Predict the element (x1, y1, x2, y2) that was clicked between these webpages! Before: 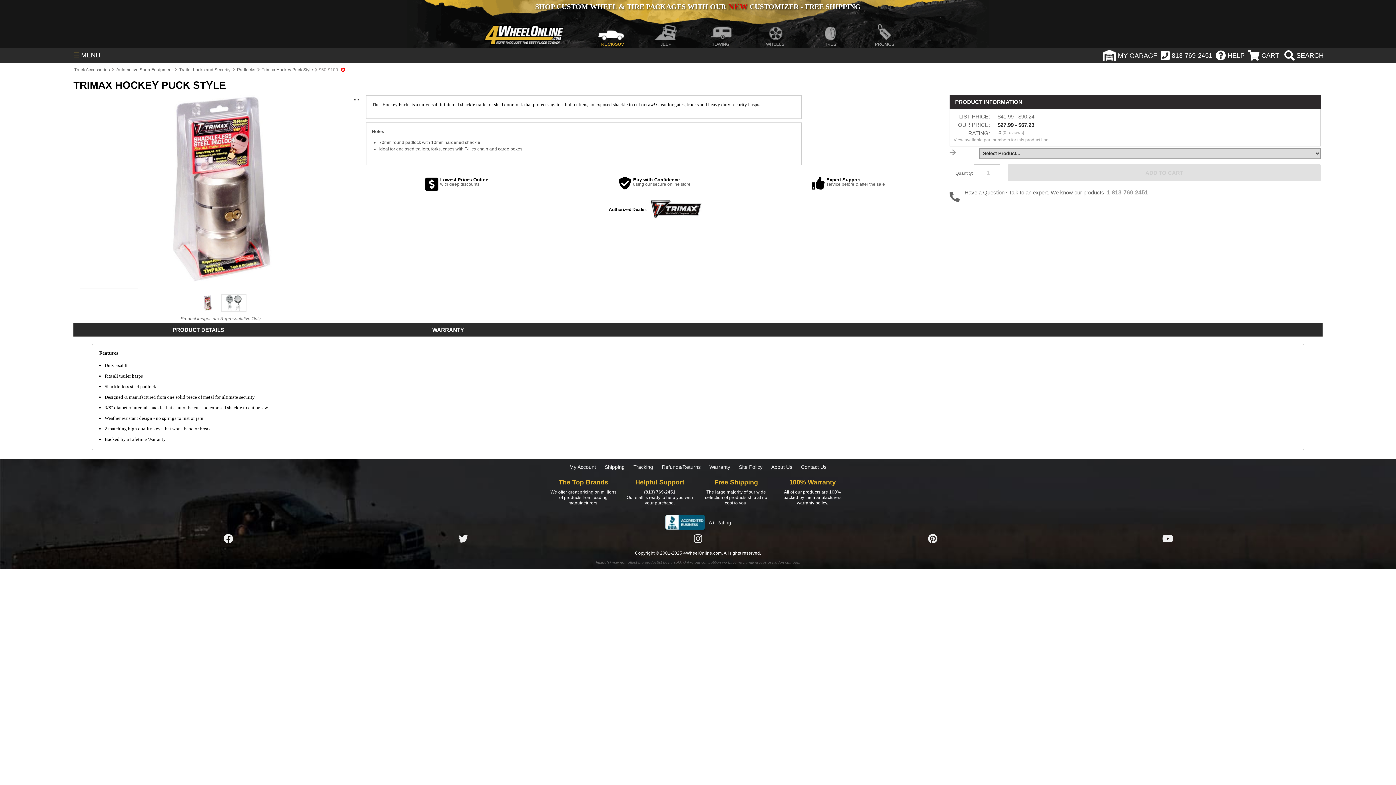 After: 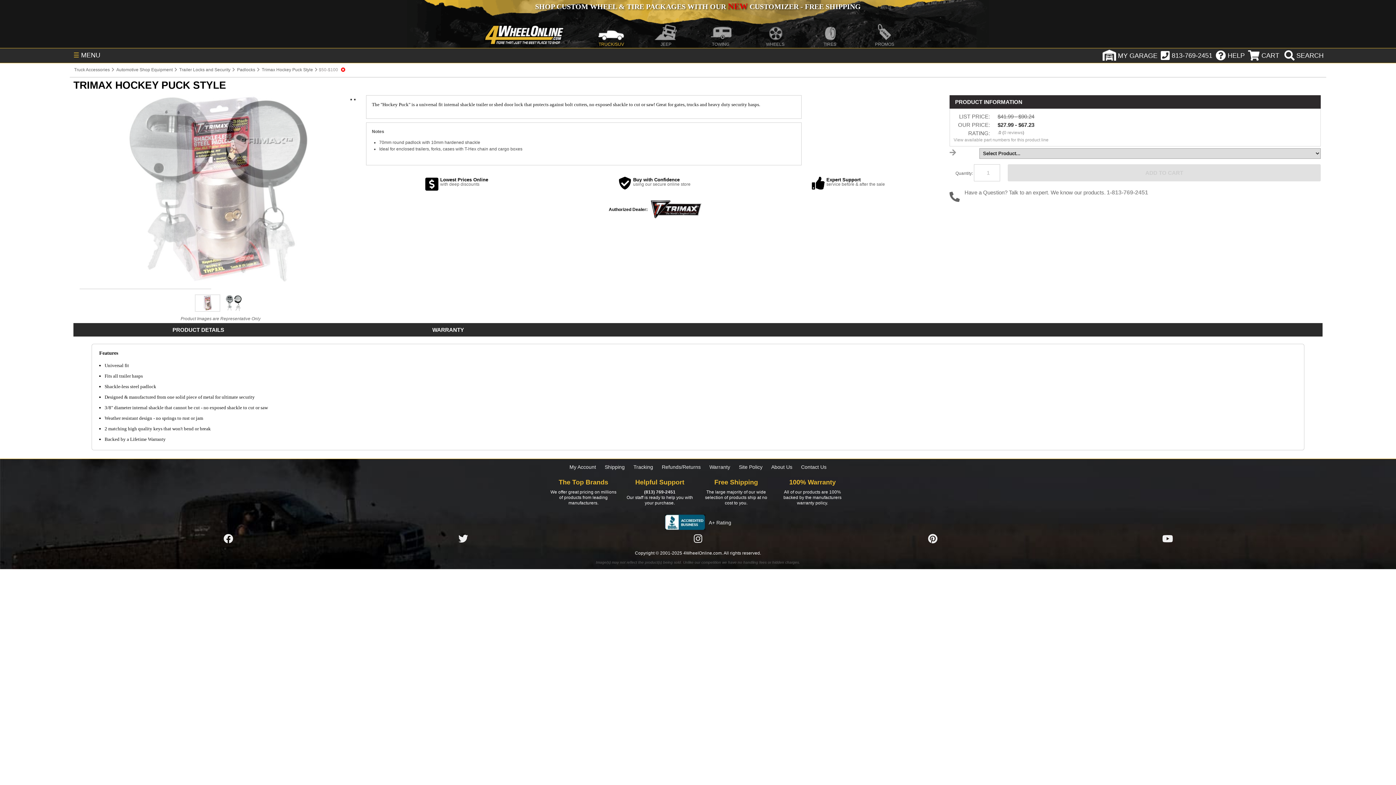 Action: label: (813) 769-2451 bbox: (644, 489, 675, 494)